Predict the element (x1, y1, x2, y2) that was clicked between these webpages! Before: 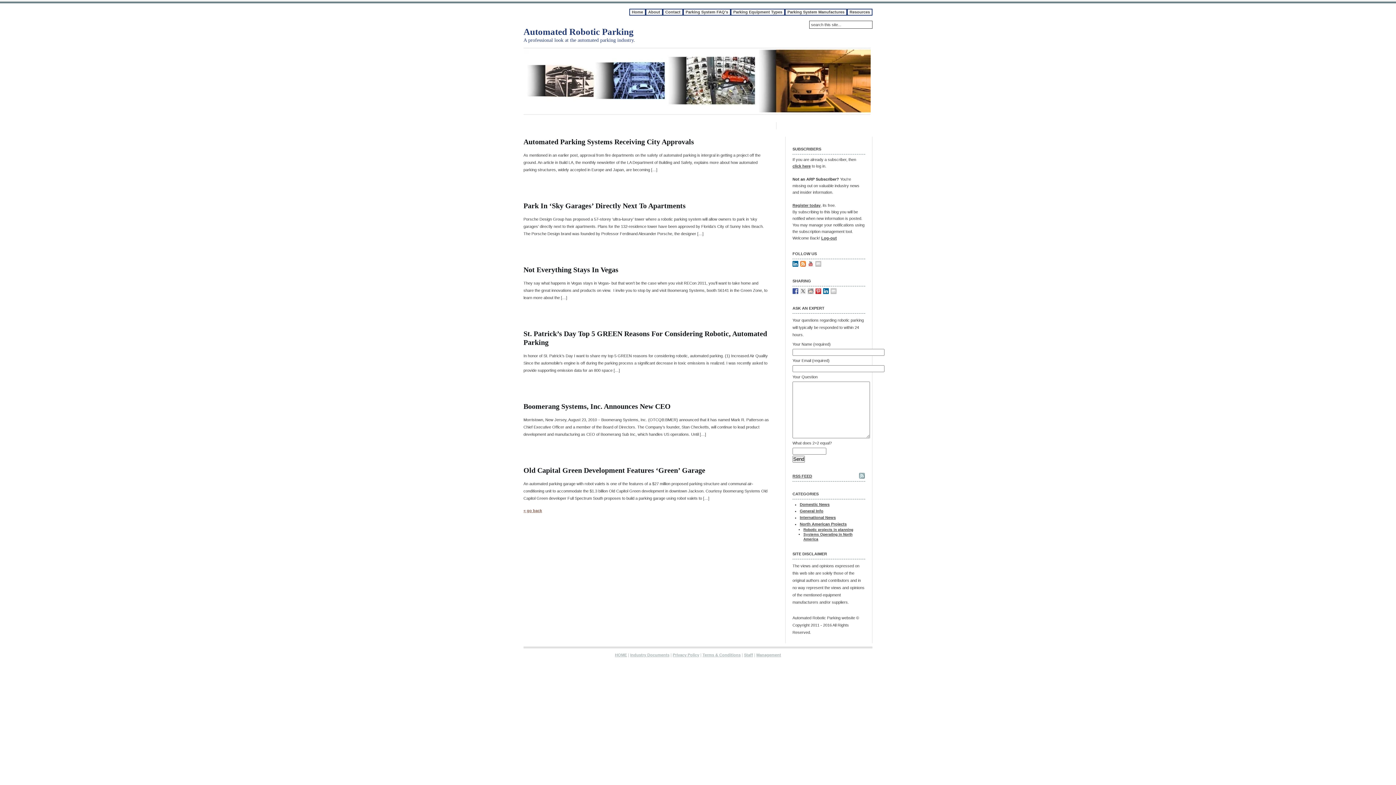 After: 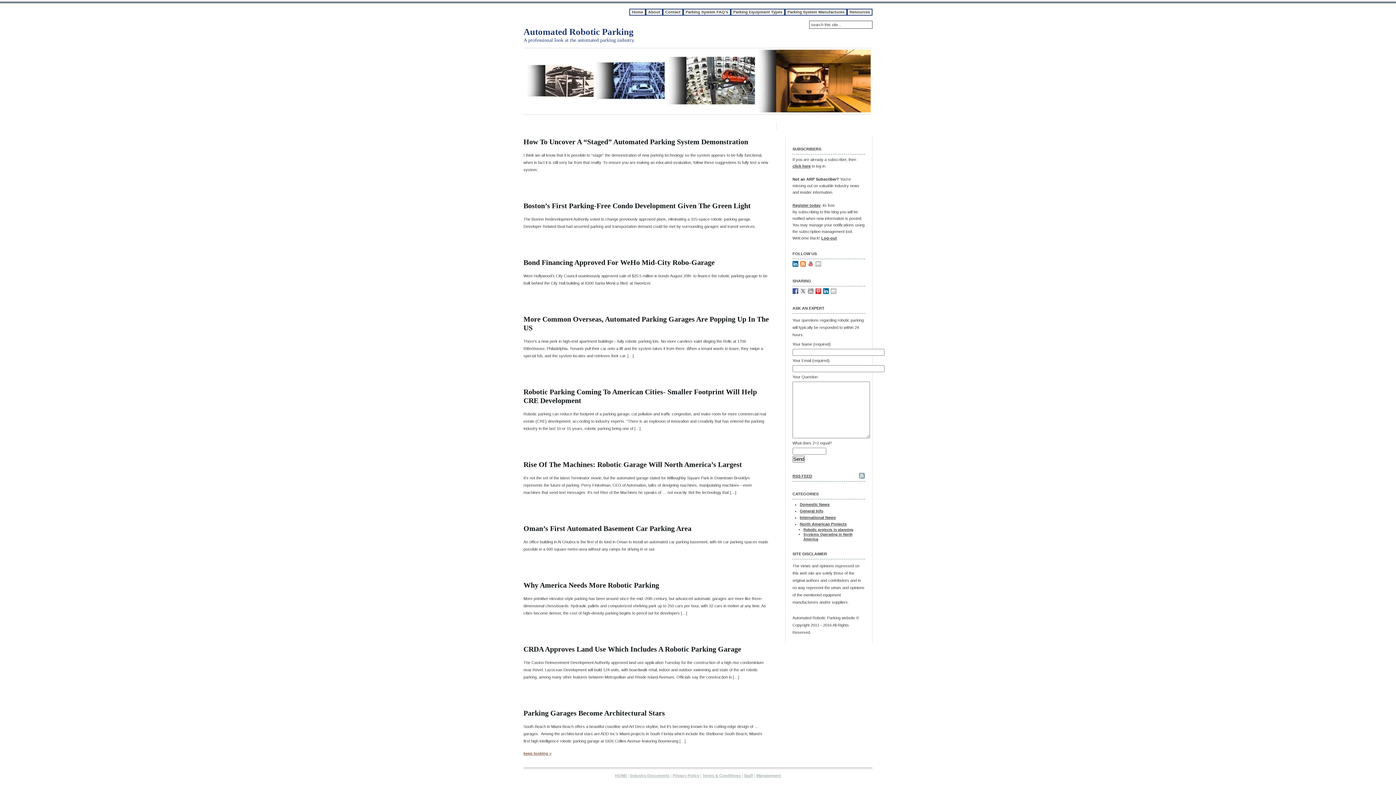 Action: bbox: (523, 508, 542, 512) label: « go back